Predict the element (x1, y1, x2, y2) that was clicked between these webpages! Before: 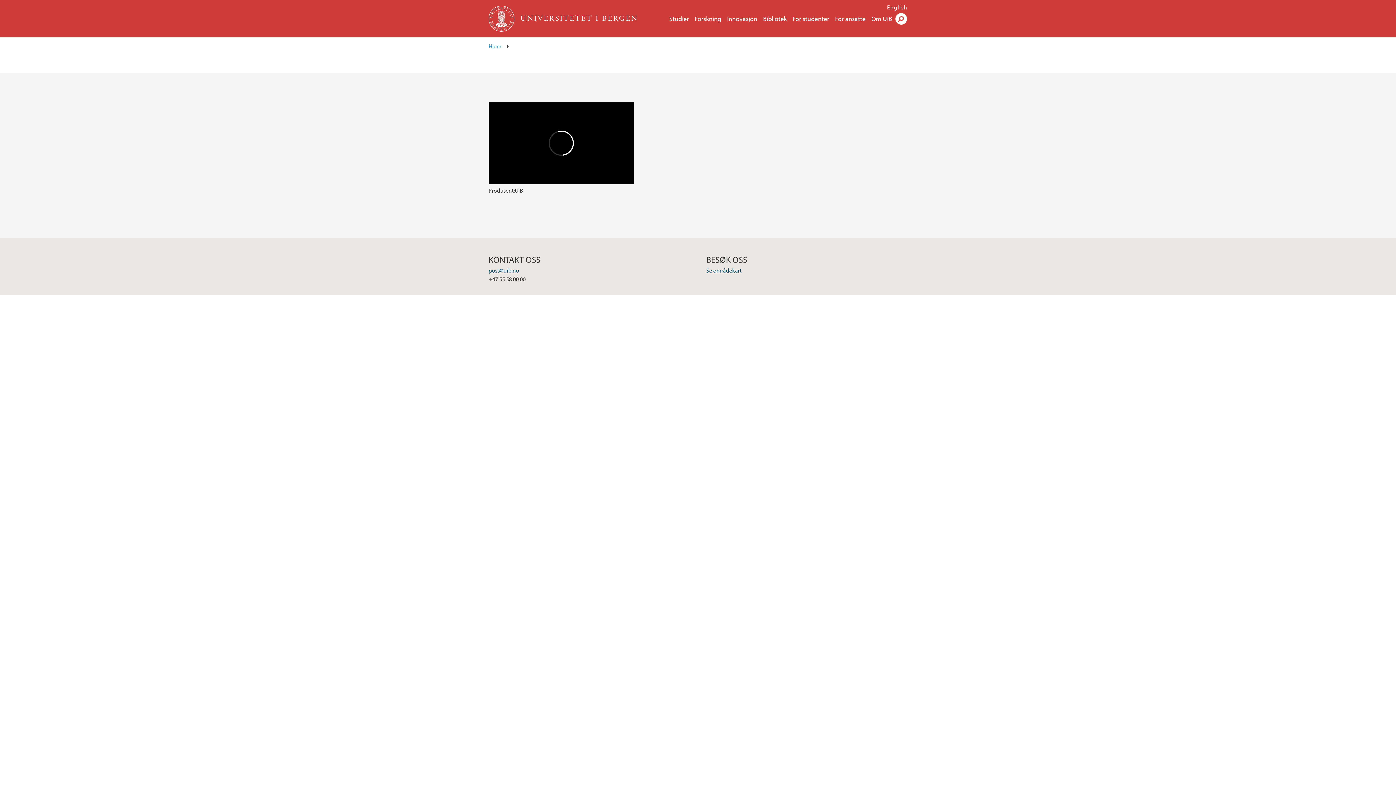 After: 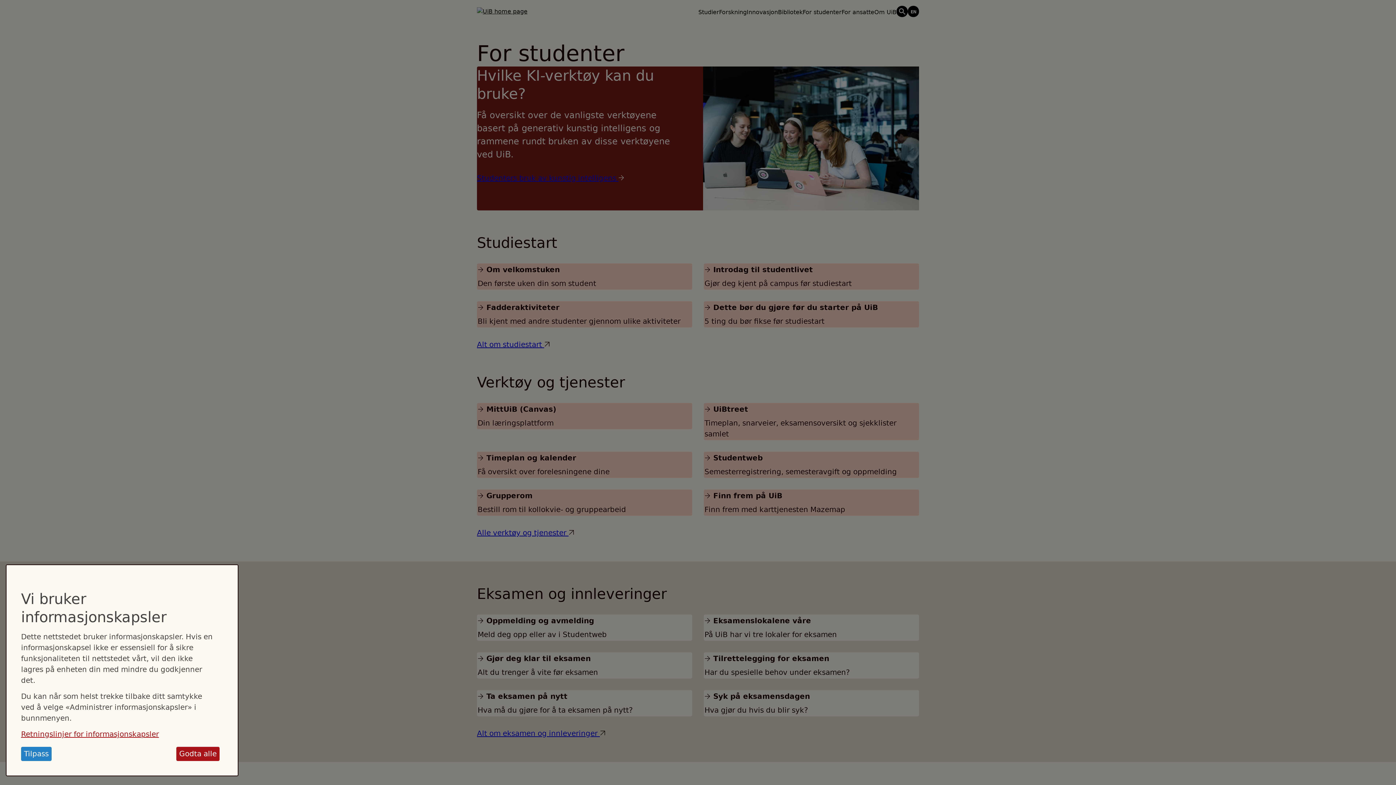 Action: label: For studenter bbox: (792, 14, 829, 22)